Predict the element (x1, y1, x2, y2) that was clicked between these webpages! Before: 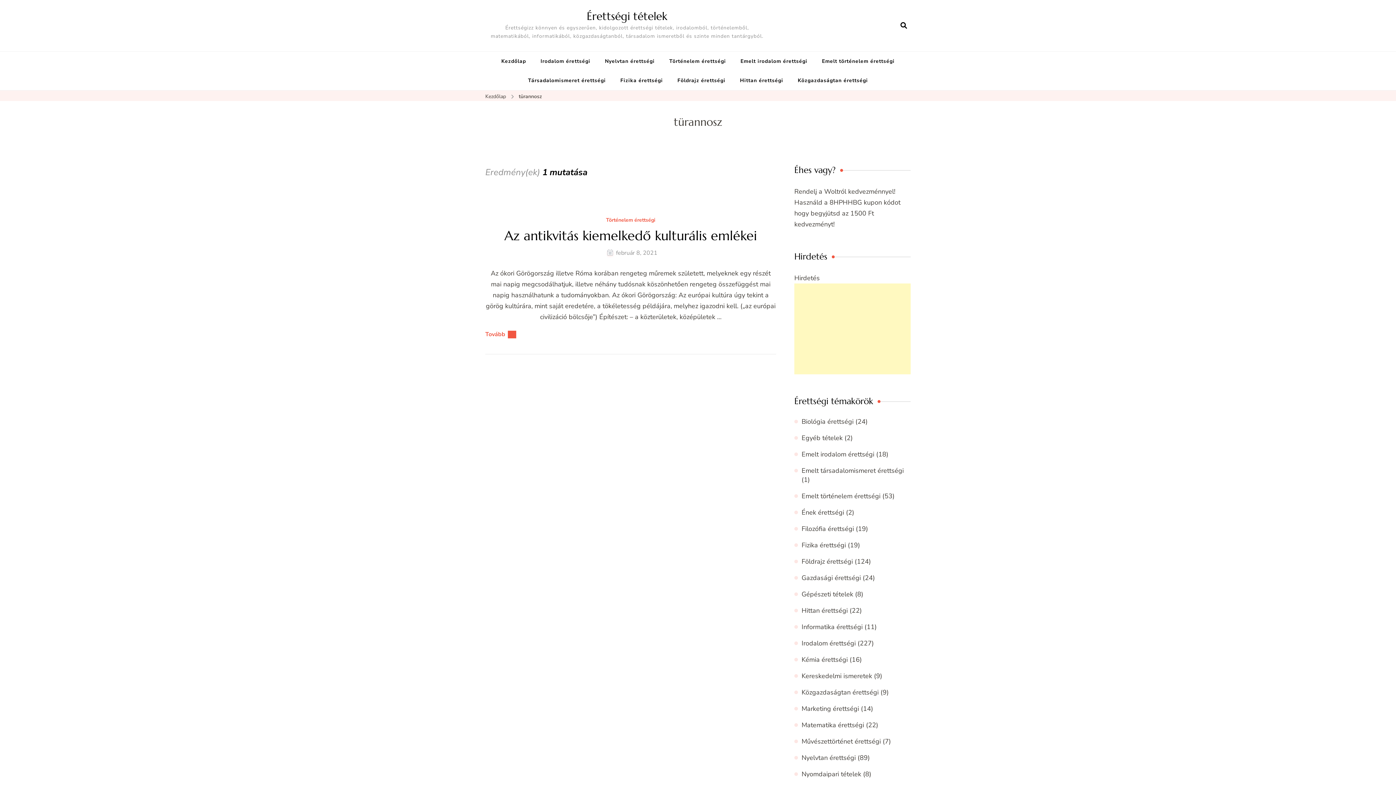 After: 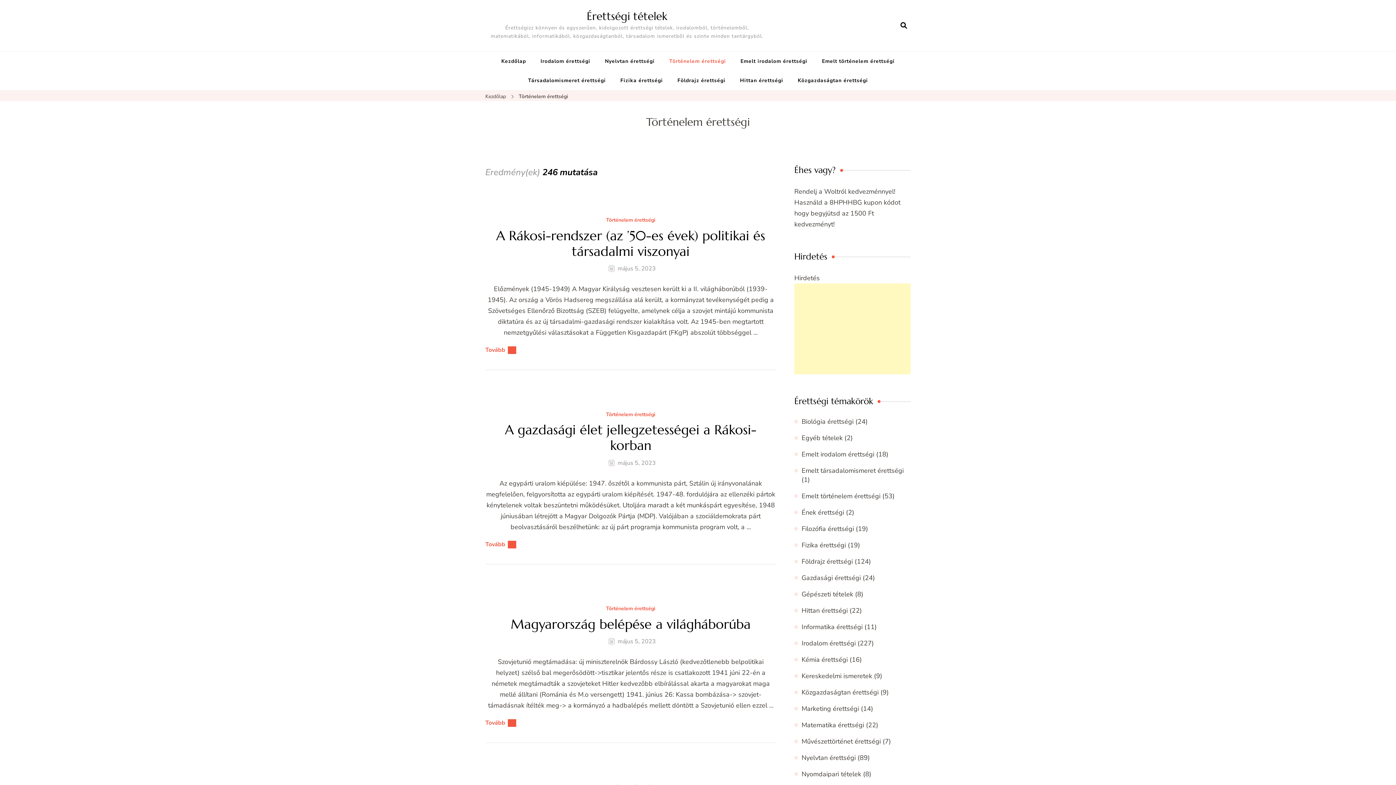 Action: label: Történelem érettségi bbox: (606, 217, 655, 223)